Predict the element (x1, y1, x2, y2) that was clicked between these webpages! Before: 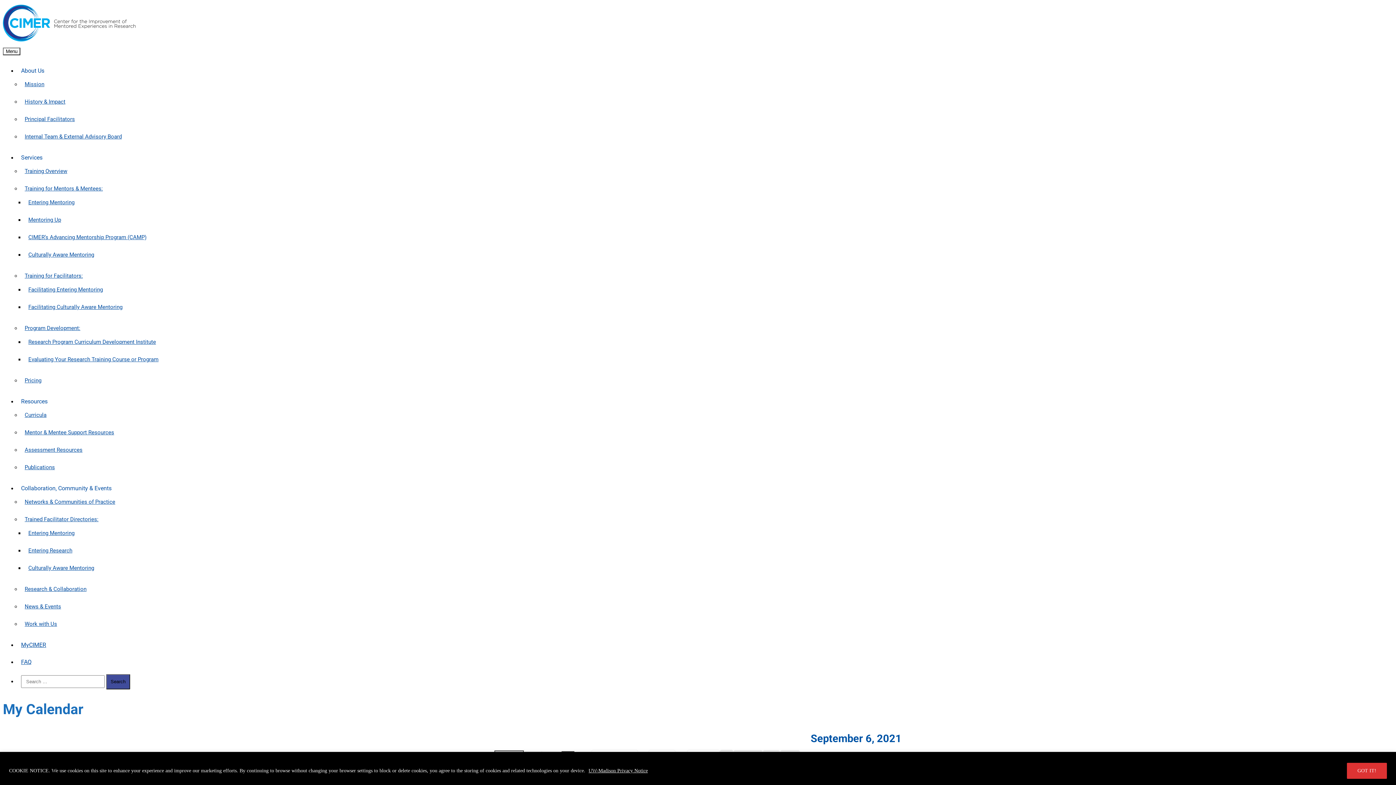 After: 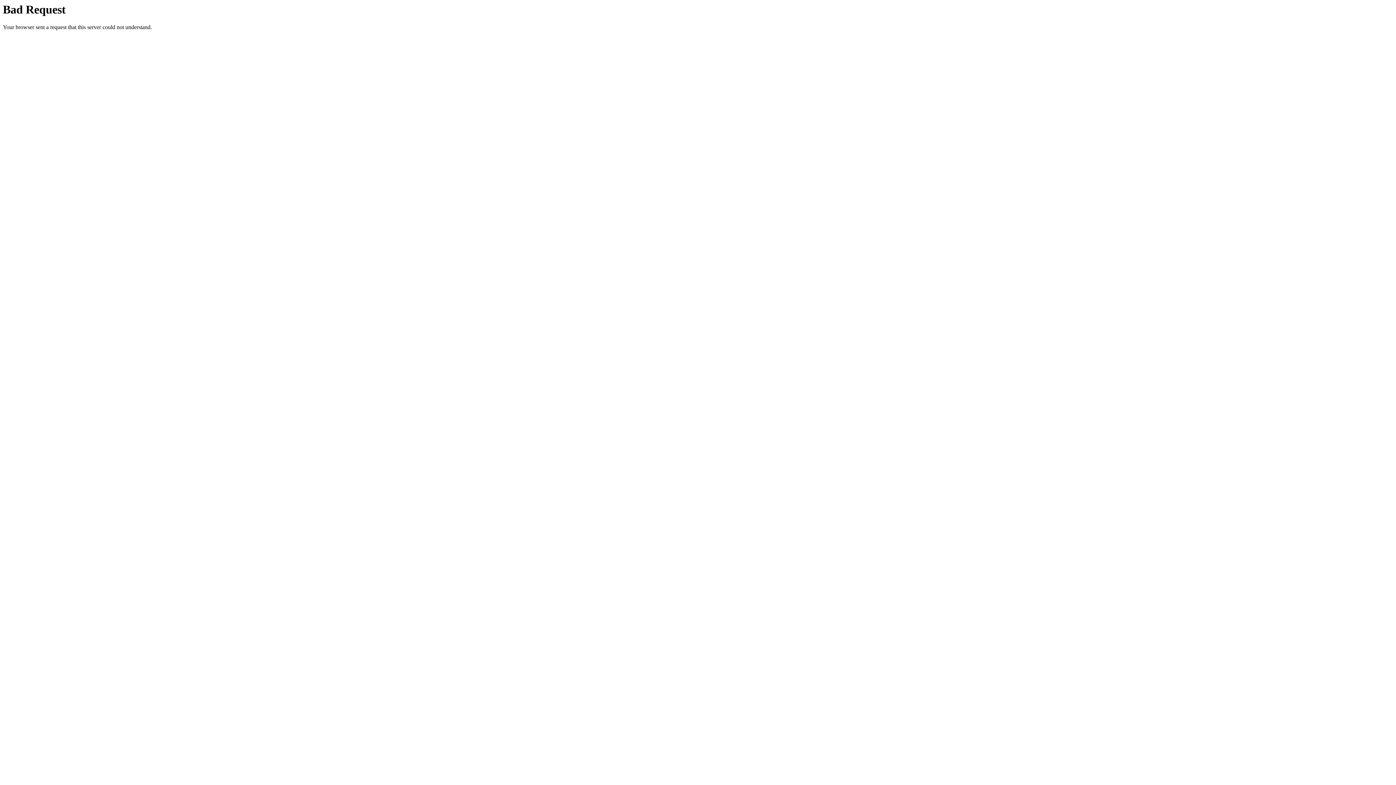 Action: bbox: (28, 356, 158, 362) label: Evaluating Your Research Training Course or Program